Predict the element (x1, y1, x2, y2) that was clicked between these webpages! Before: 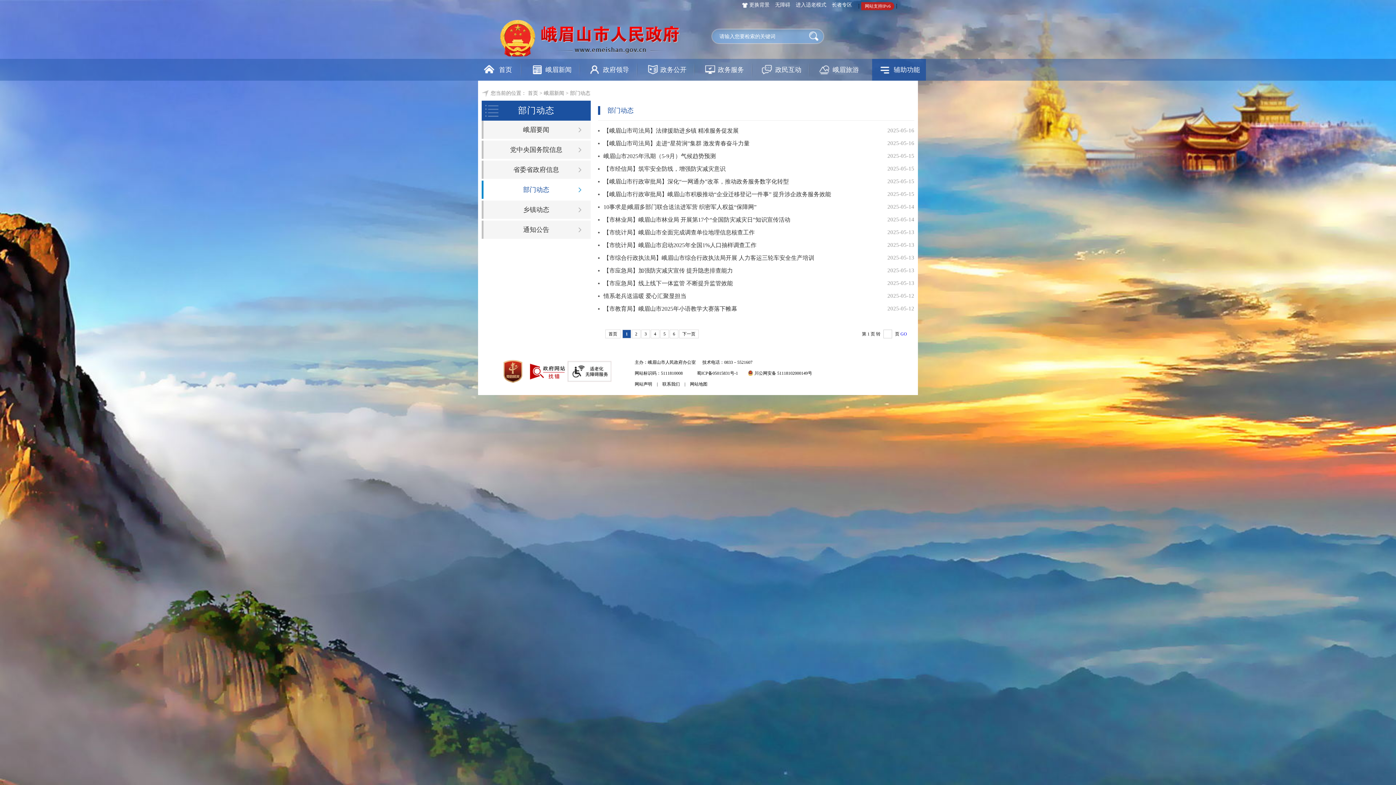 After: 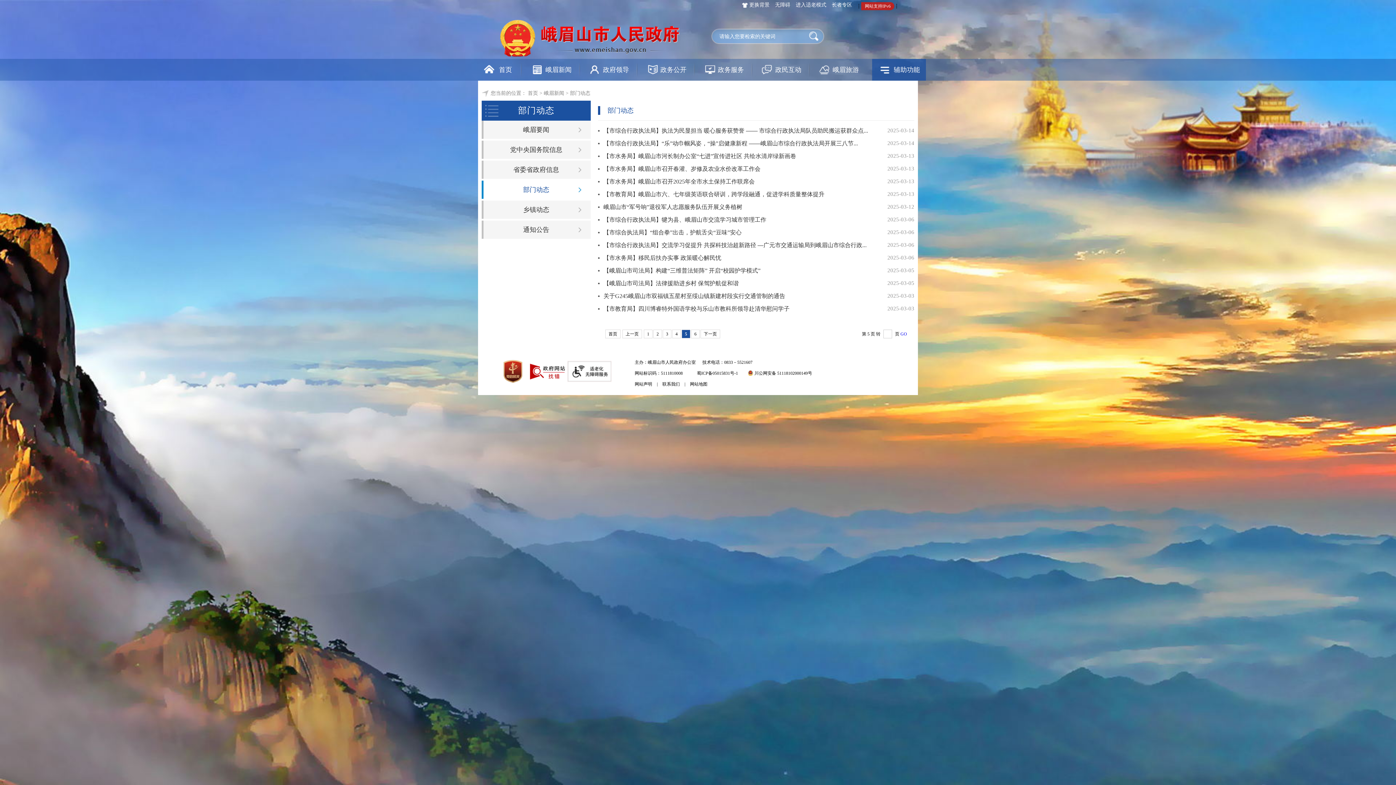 Action: label: 5 bbox: (663, 331, 665, 336)